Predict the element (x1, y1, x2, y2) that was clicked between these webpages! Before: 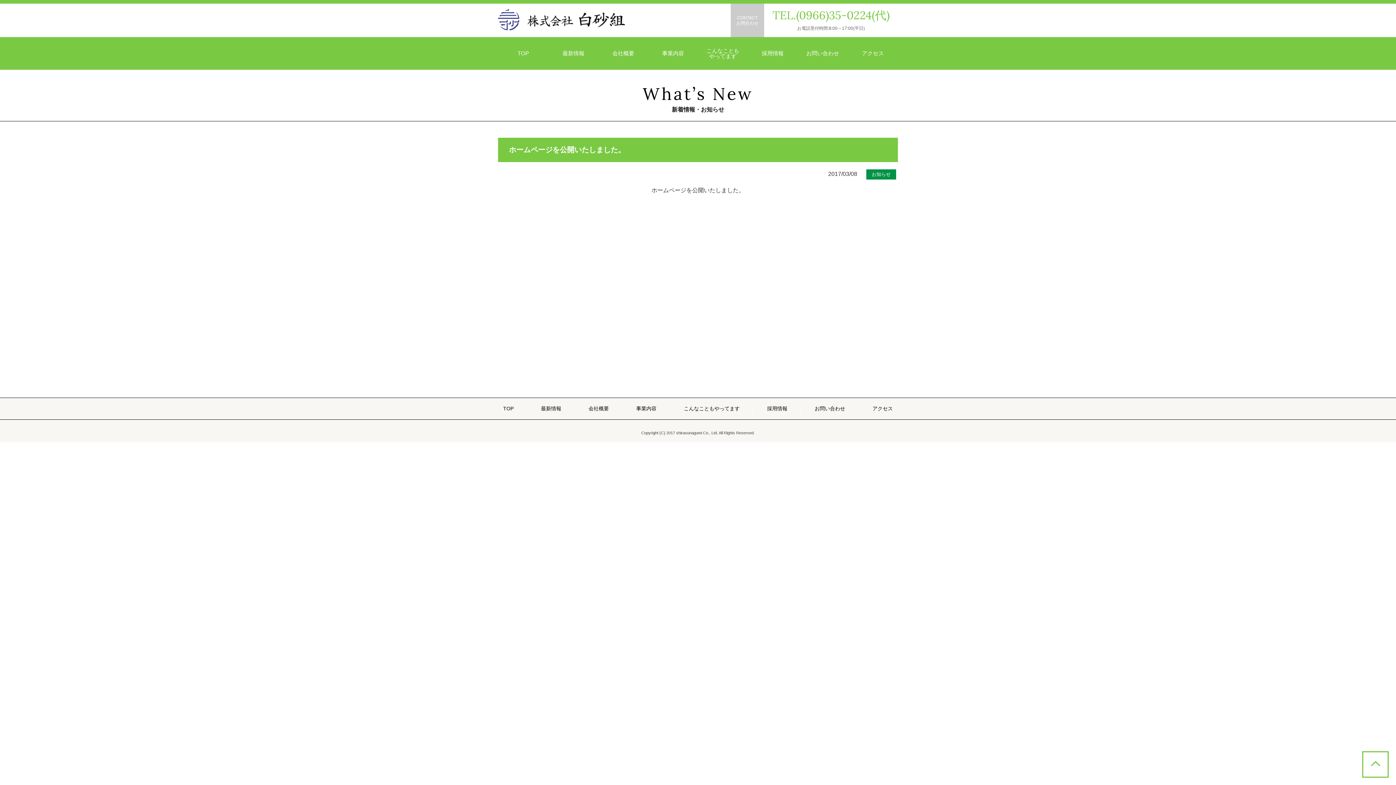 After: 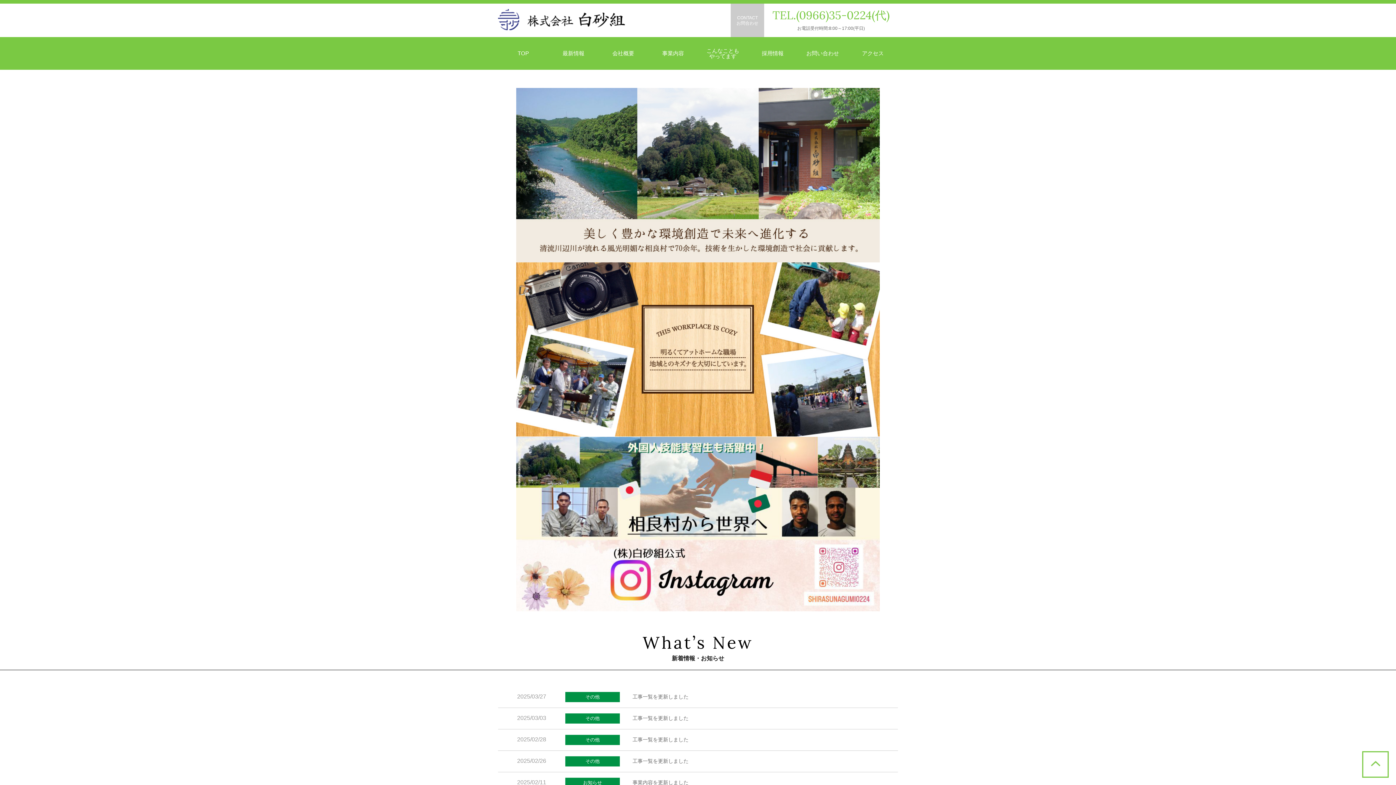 Action: label: TOP bbox: (503, 405, 513, 411)